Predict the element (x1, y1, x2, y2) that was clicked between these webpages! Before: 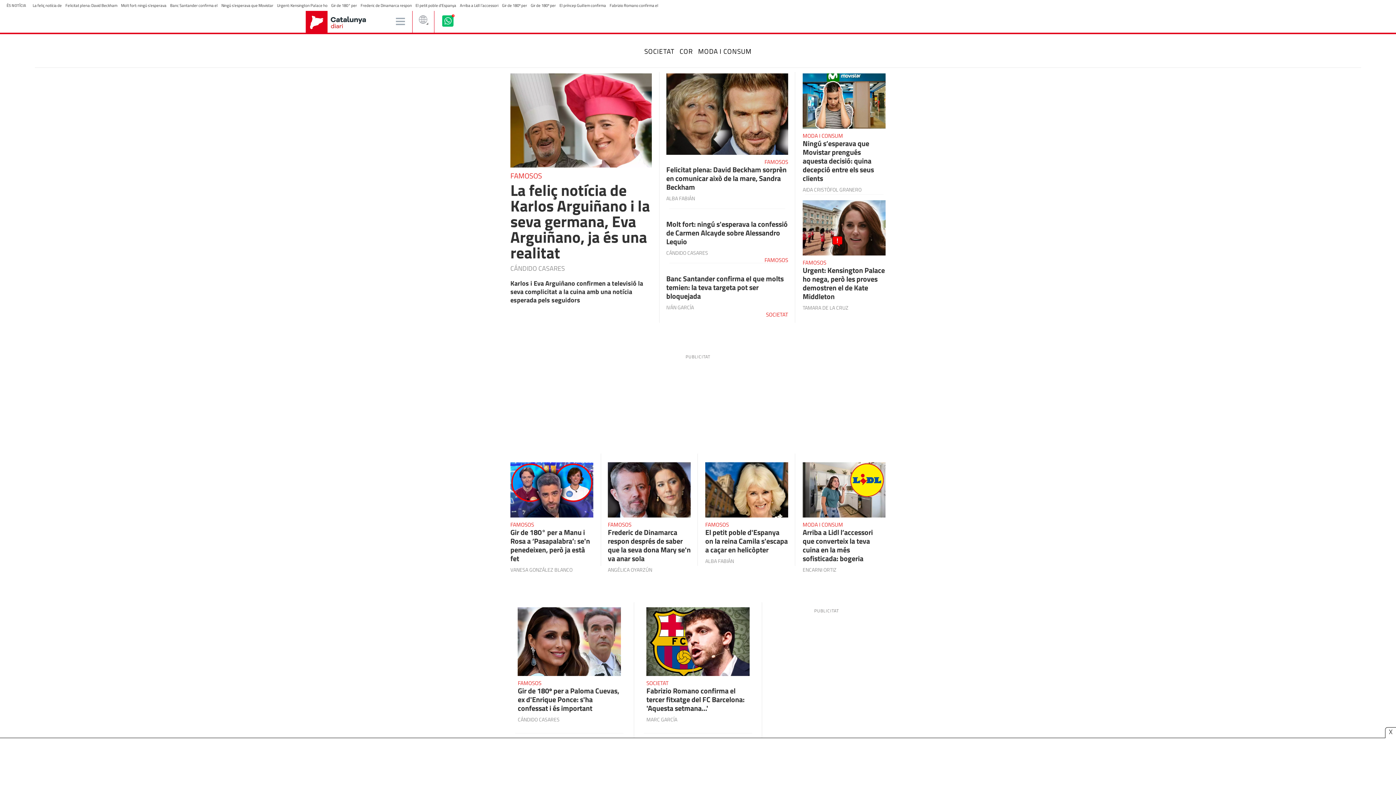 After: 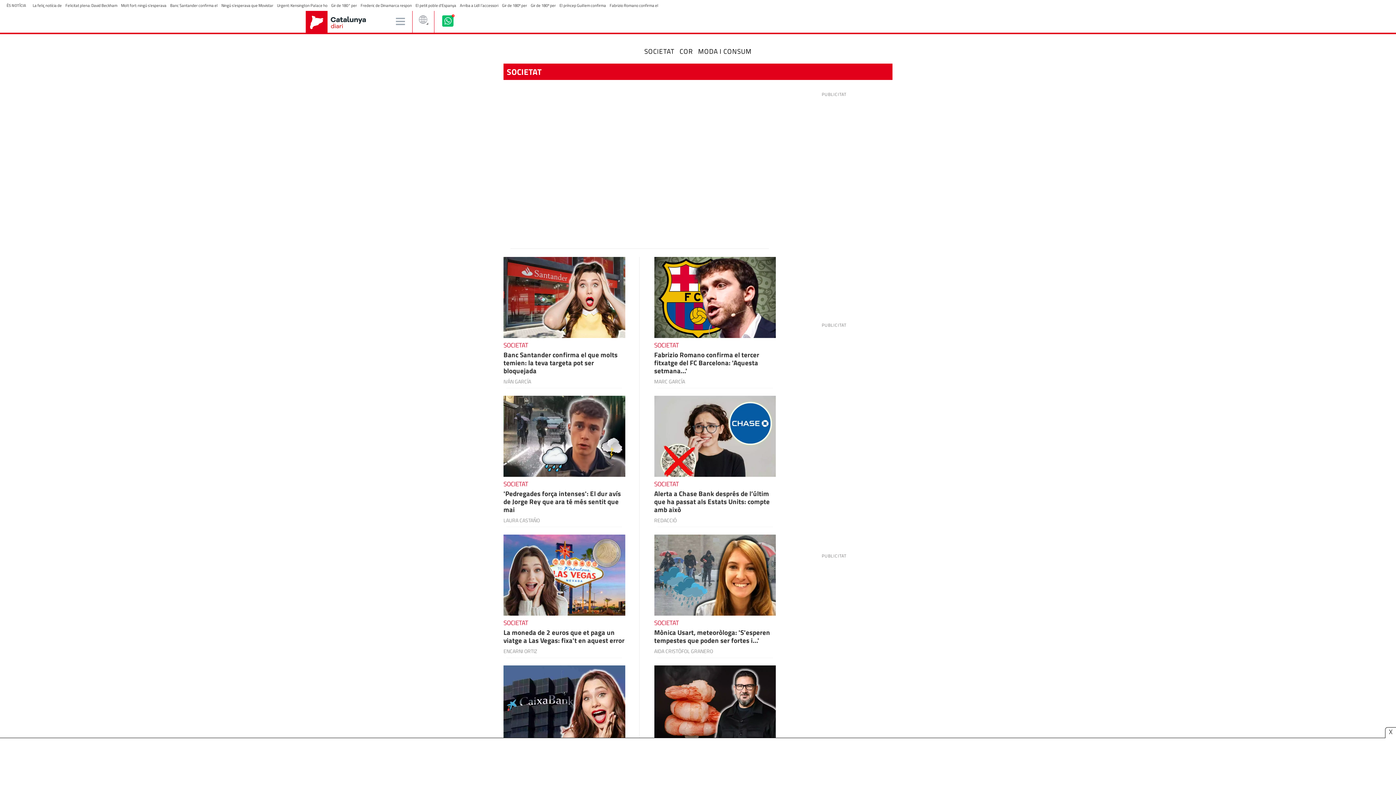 Action: label: SOCIETAT bbox: (766, 311, 788, 318)